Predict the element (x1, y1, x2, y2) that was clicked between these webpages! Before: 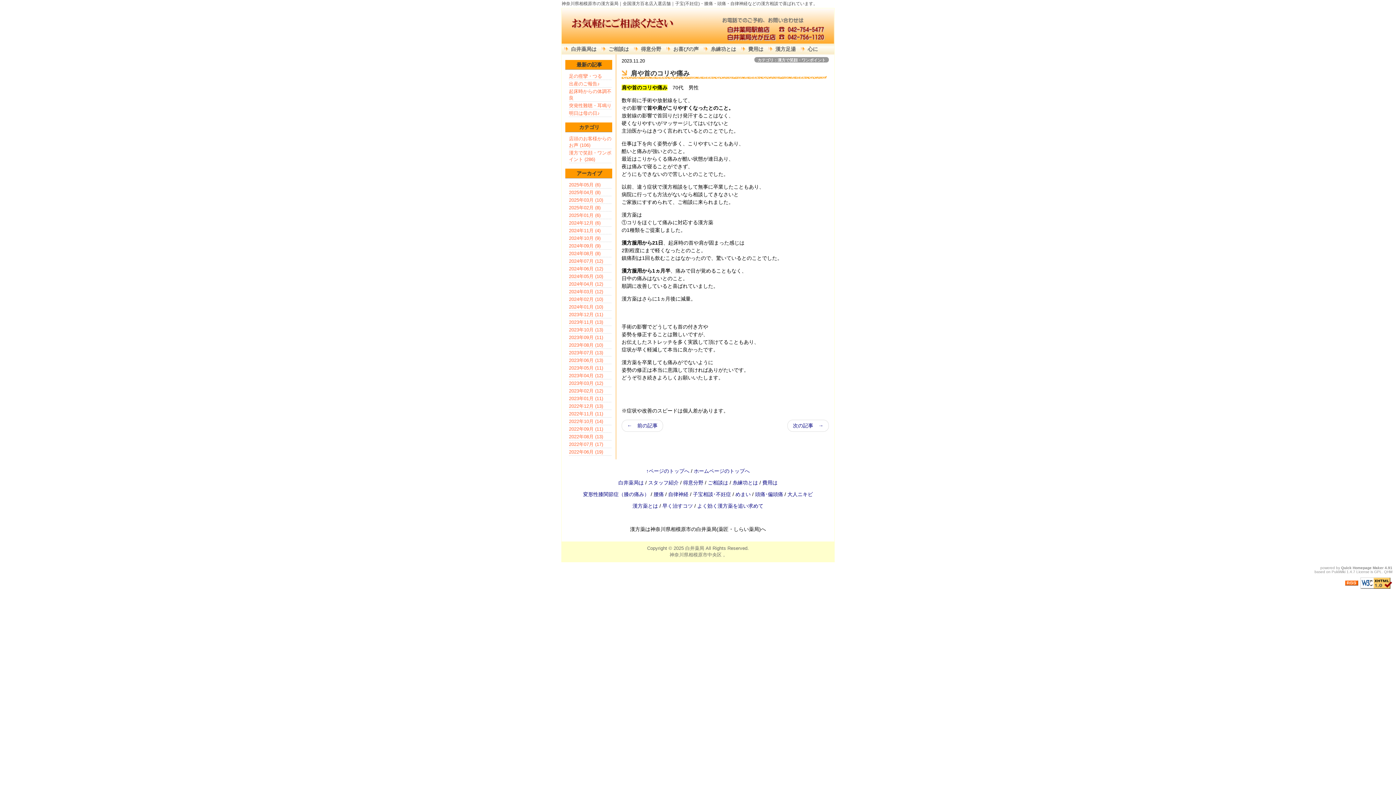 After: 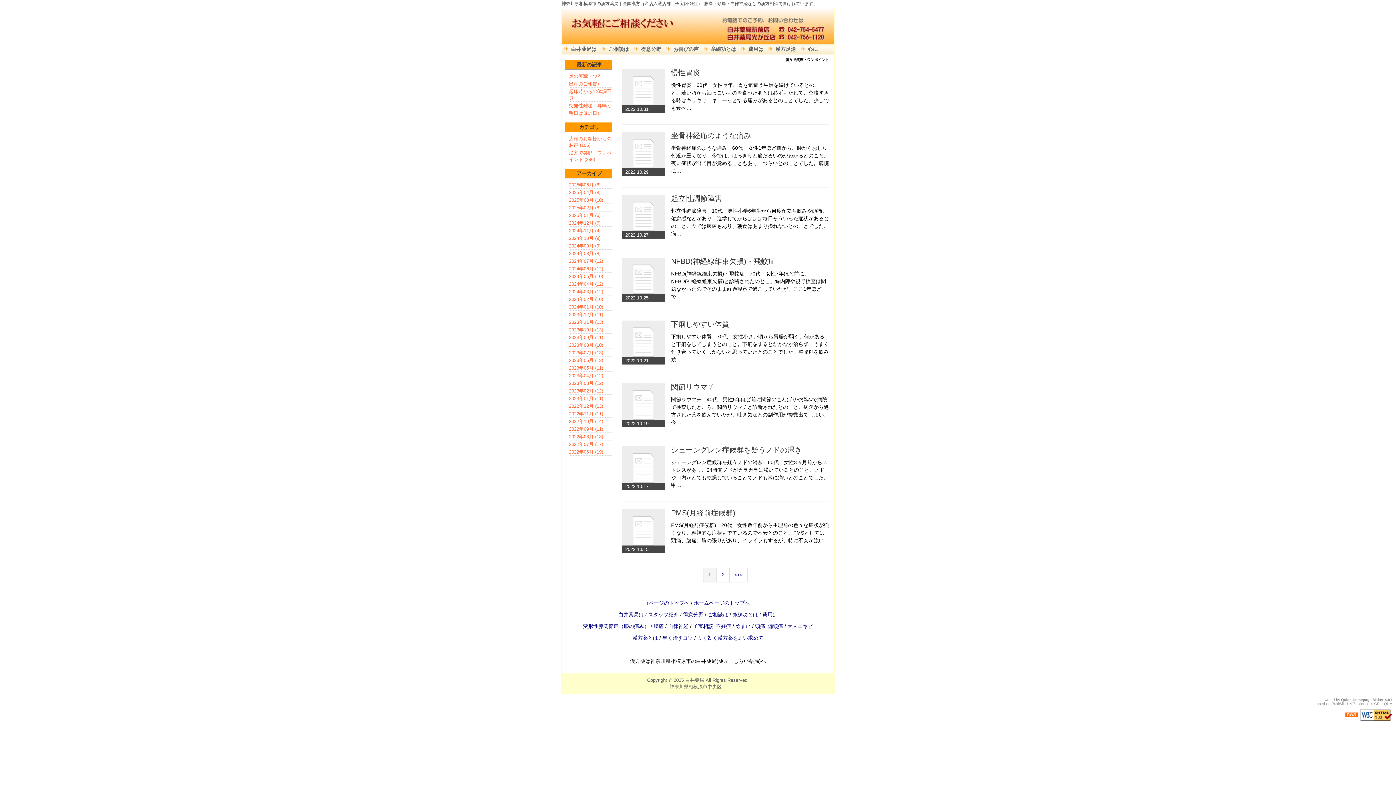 Action: bbox: (569, 418, 611, 425) label: 2022年10月 (14)